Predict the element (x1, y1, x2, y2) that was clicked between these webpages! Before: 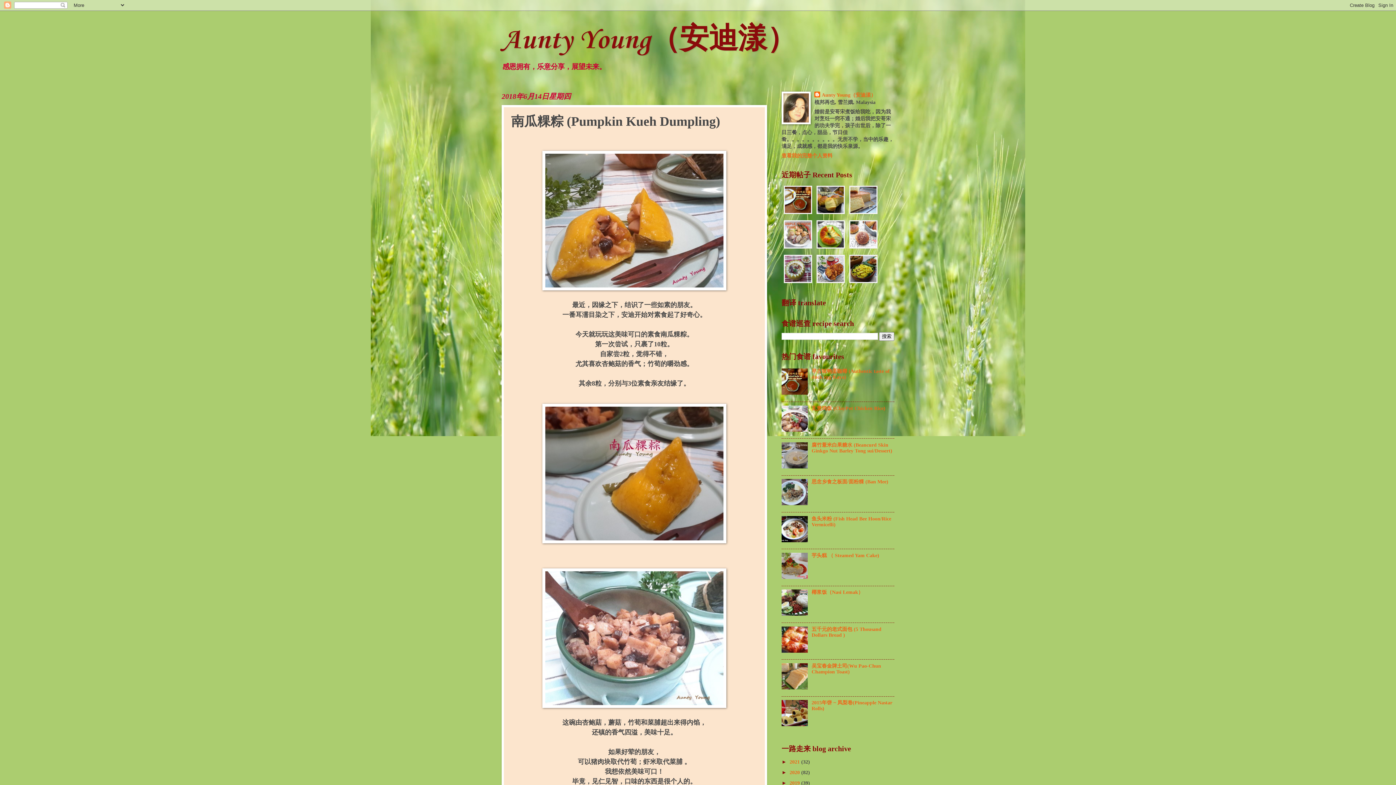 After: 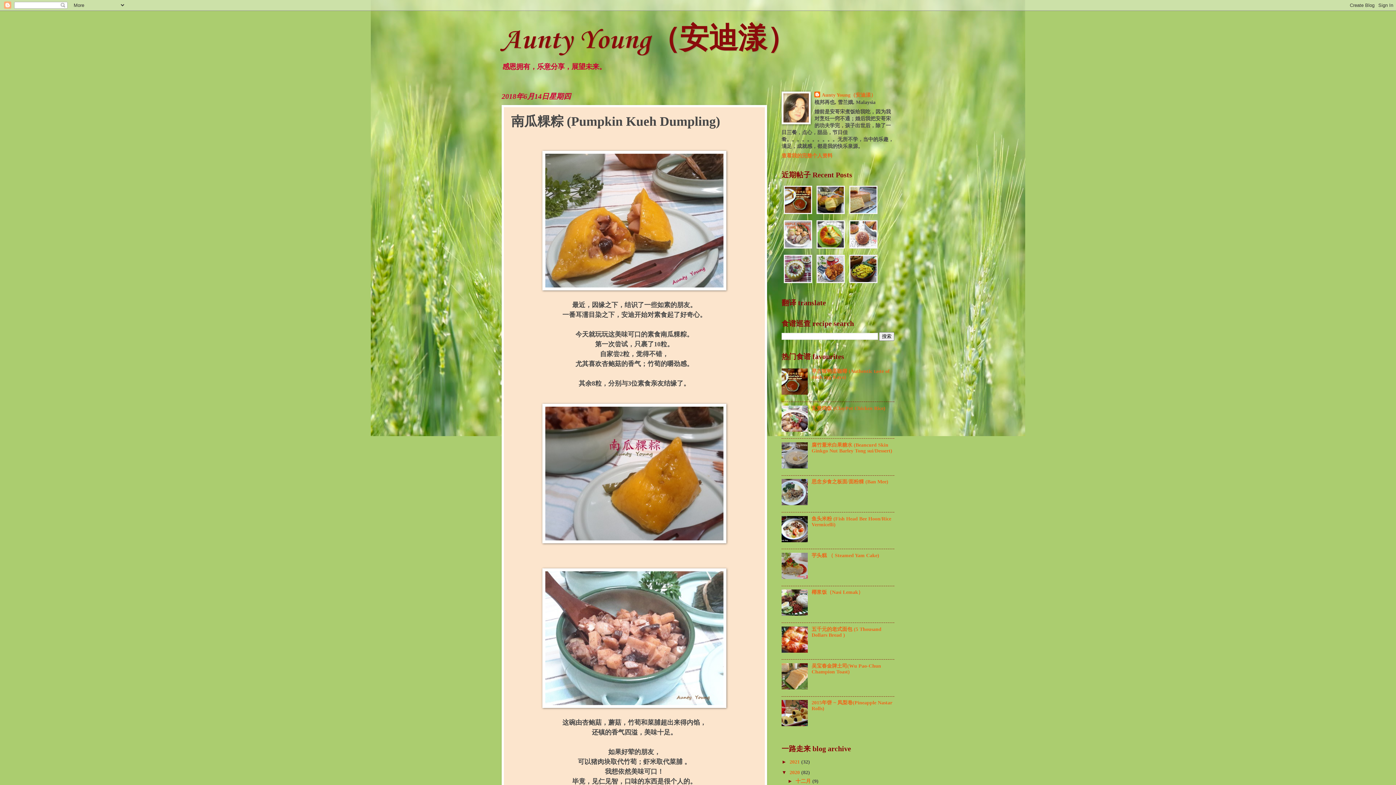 Action: label: ►   bbox: (781, 770, 789, 775)